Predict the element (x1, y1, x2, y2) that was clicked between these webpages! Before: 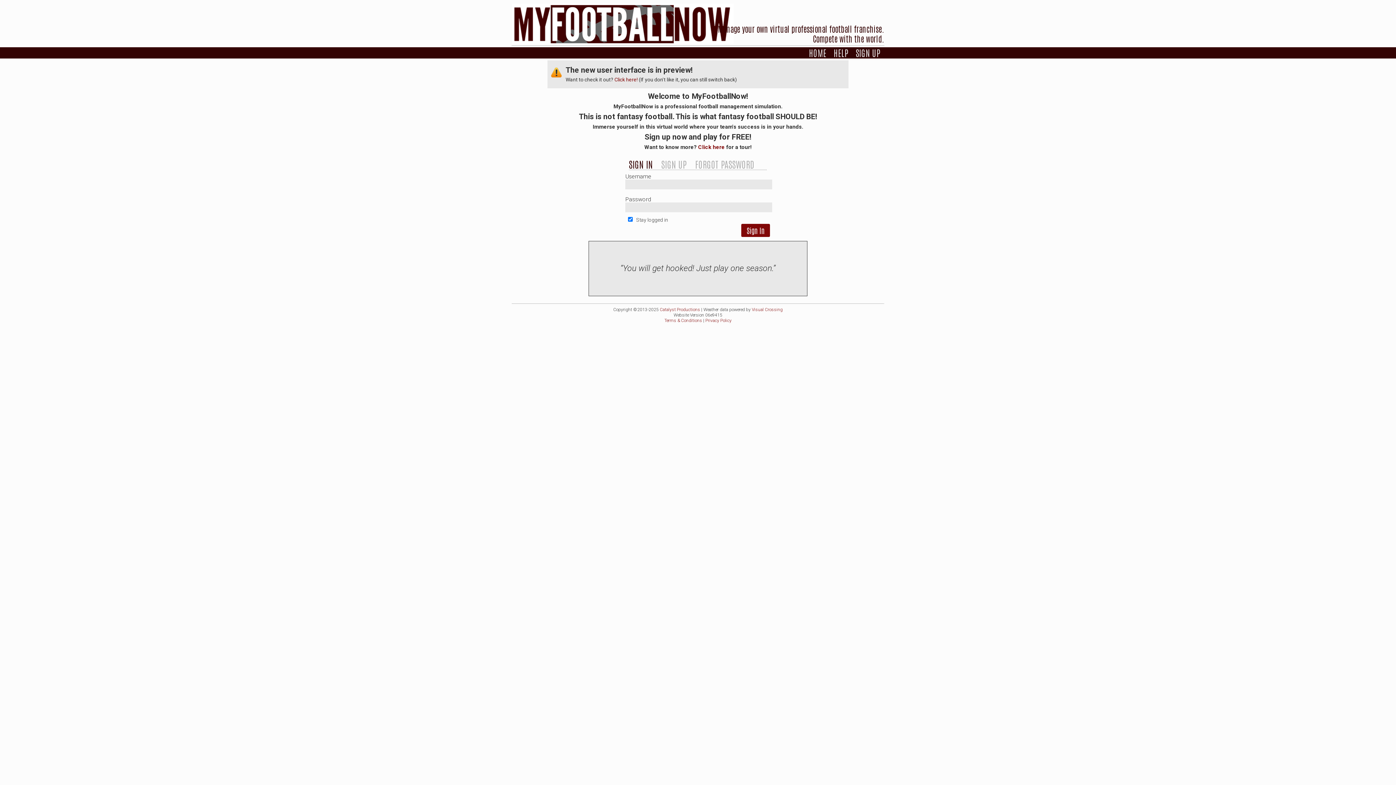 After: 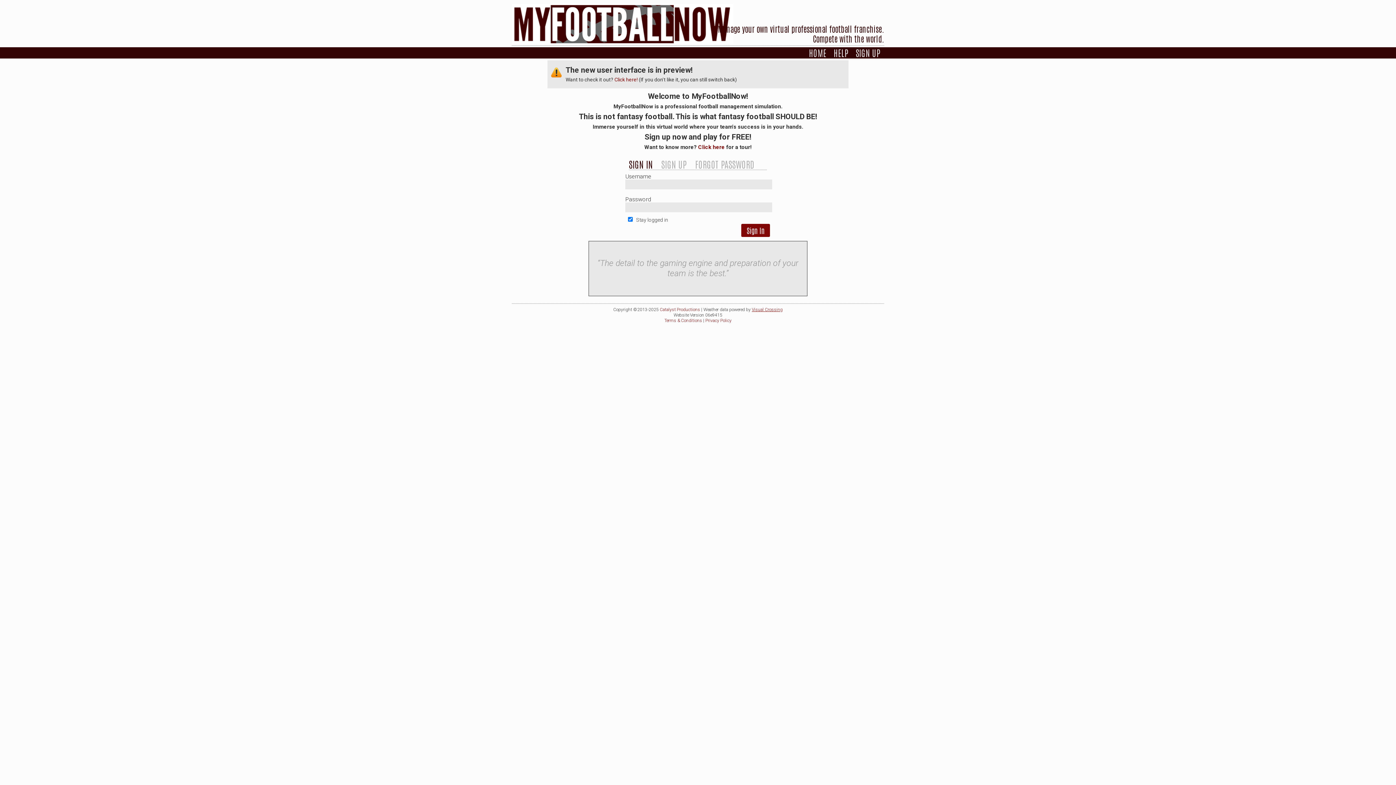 Action: label: Visual Crossing bbox: (752, 307, 782, 312)